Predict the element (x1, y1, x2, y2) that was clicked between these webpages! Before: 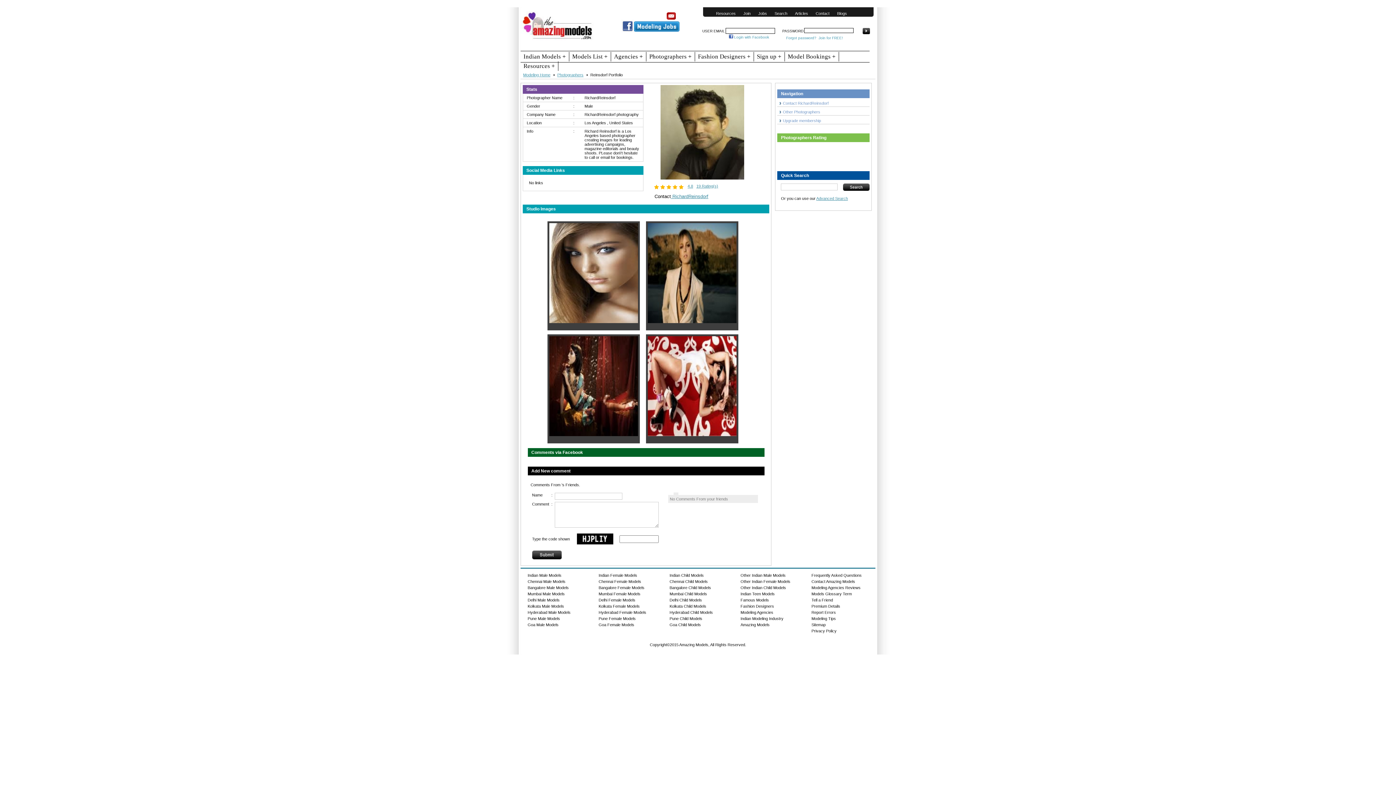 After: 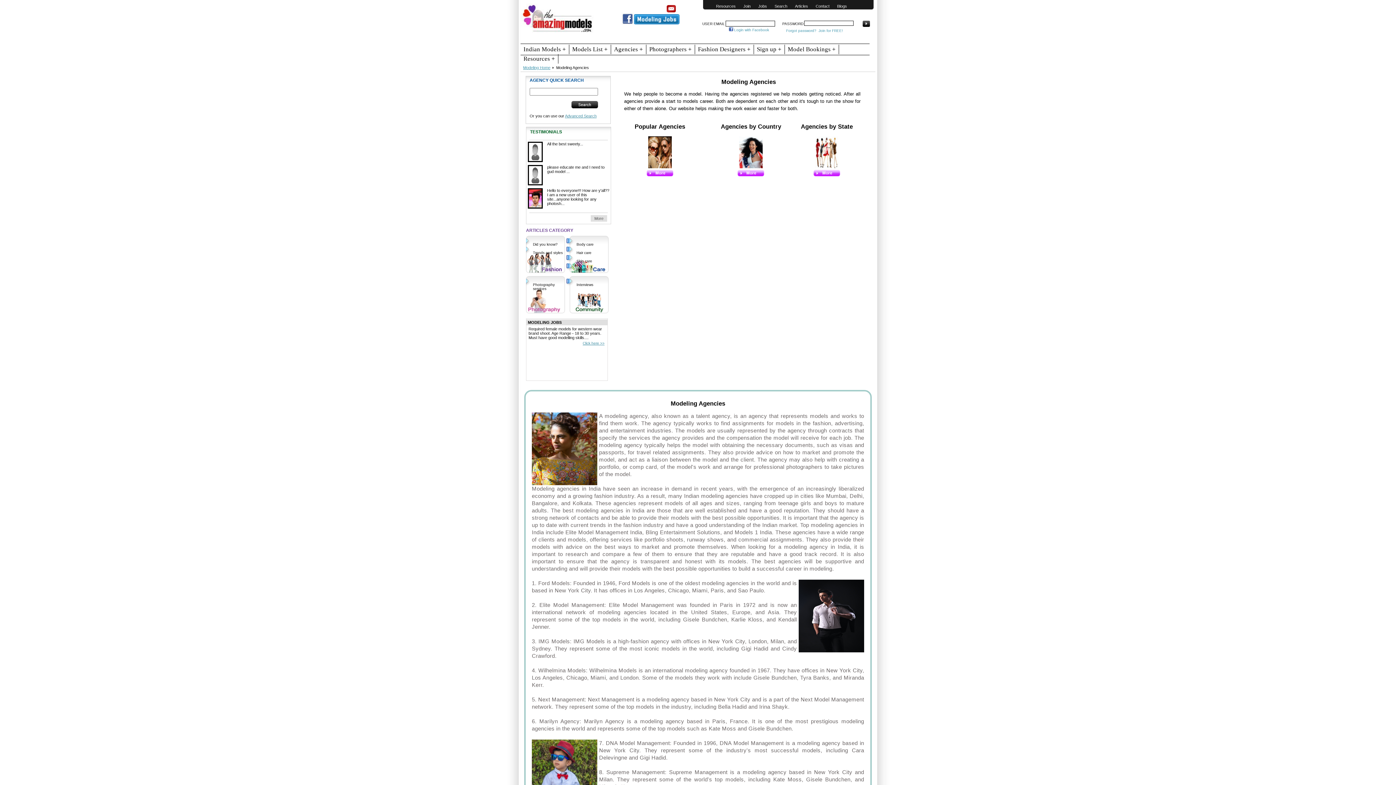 Action: bbox: (612, 53, 645, 60) label: Agencies +